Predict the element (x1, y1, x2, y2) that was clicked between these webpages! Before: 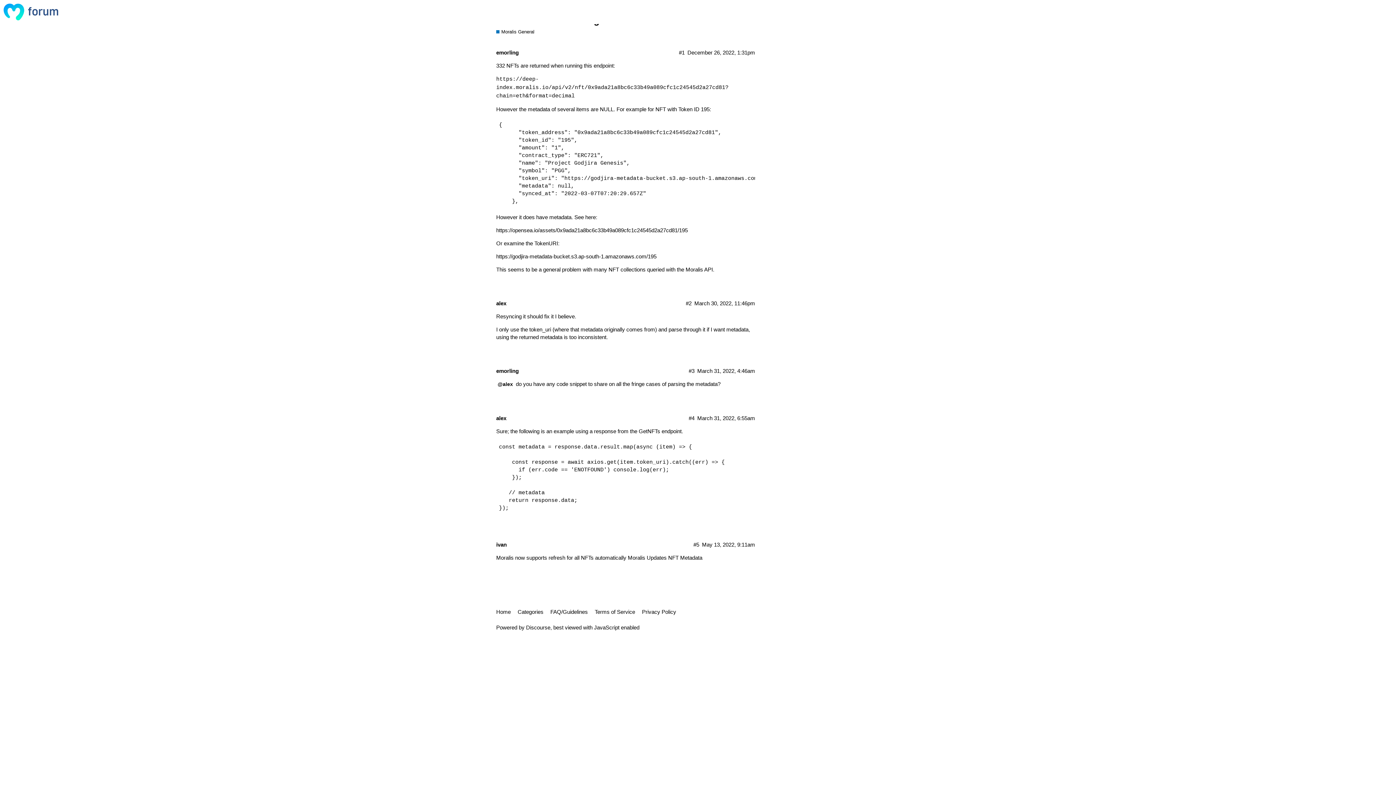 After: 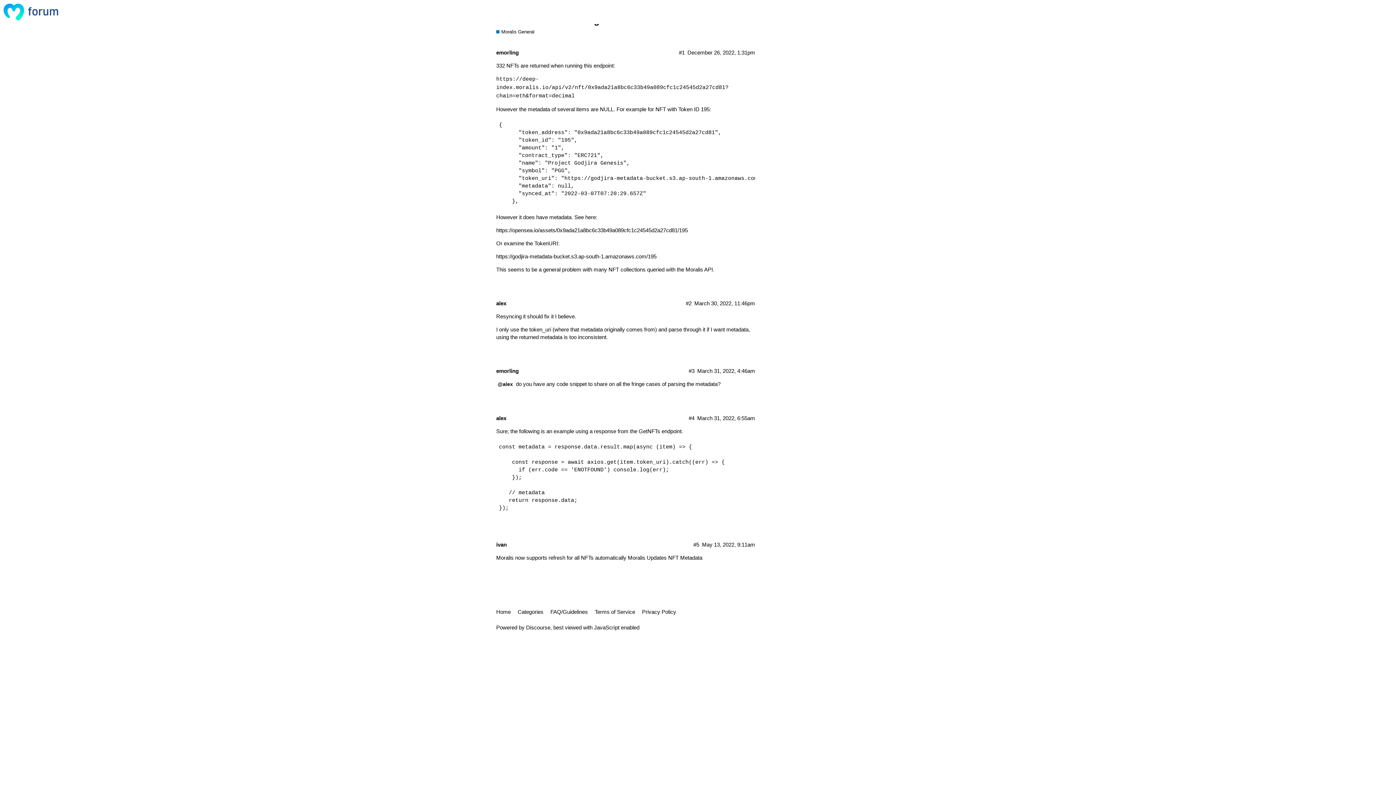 Action: bbox: (496, 253, 656, 259) label: https://godjira-metadata-bucket.s3.ap-south-1.amazonaws.com/195